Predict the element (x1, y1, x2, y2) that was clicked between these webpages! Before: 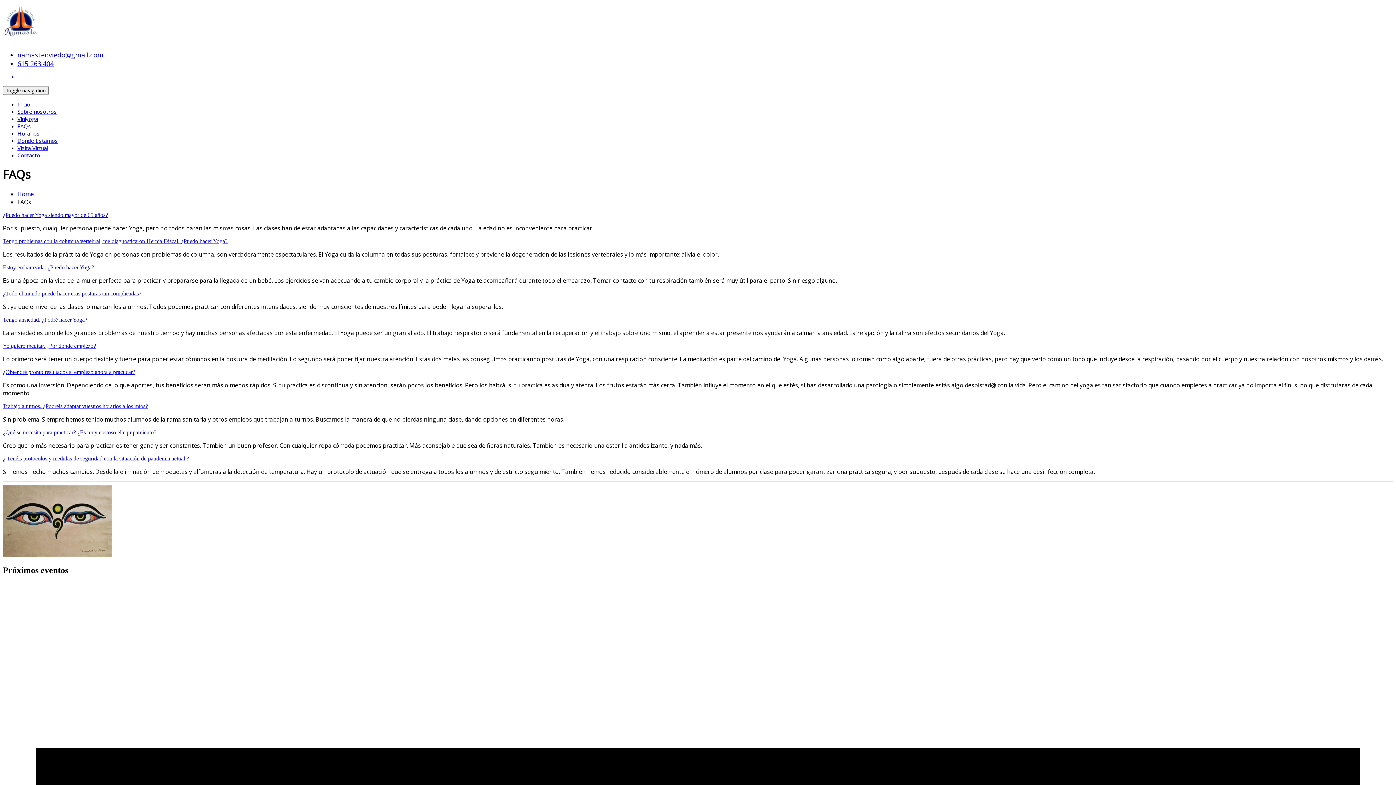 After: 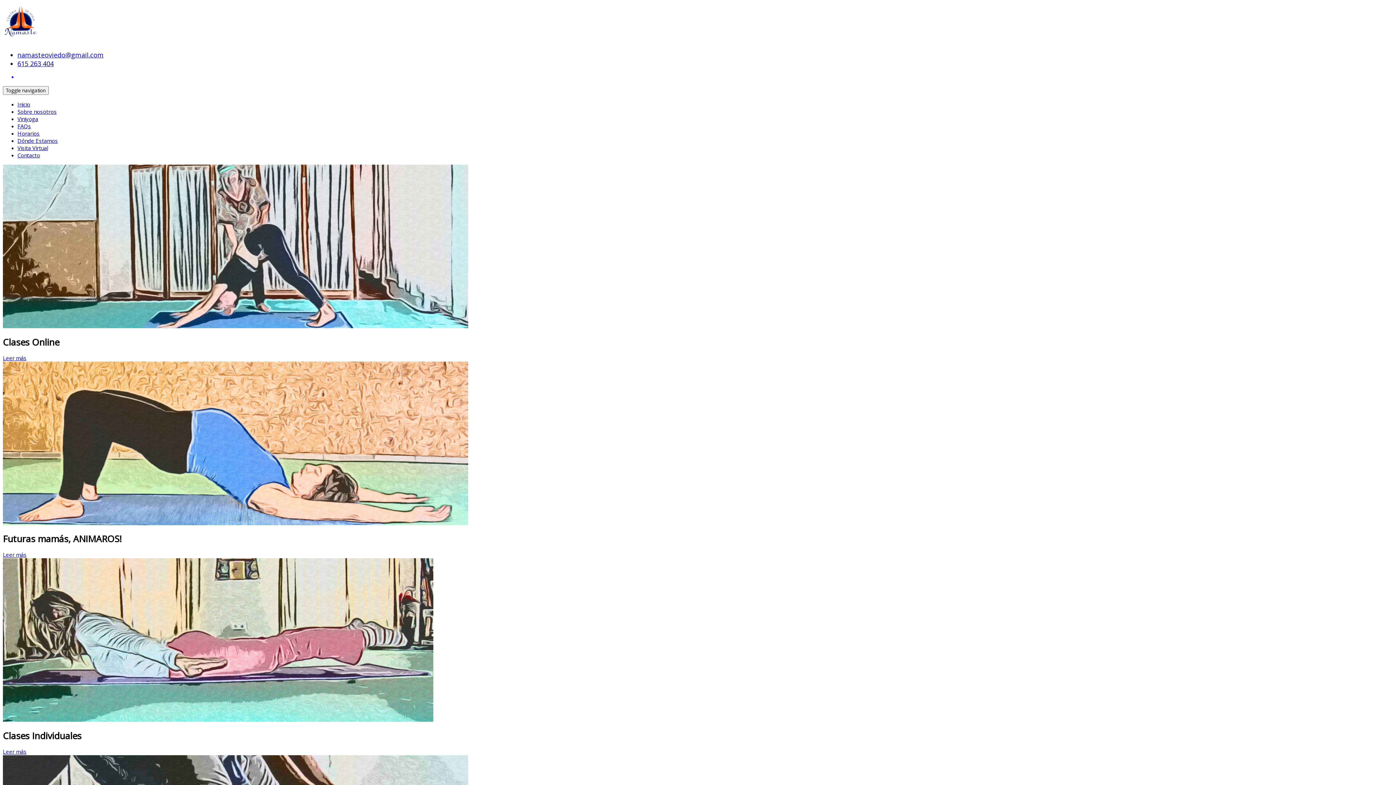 Action: label: Home bbox: (17, 190, 33, 198)